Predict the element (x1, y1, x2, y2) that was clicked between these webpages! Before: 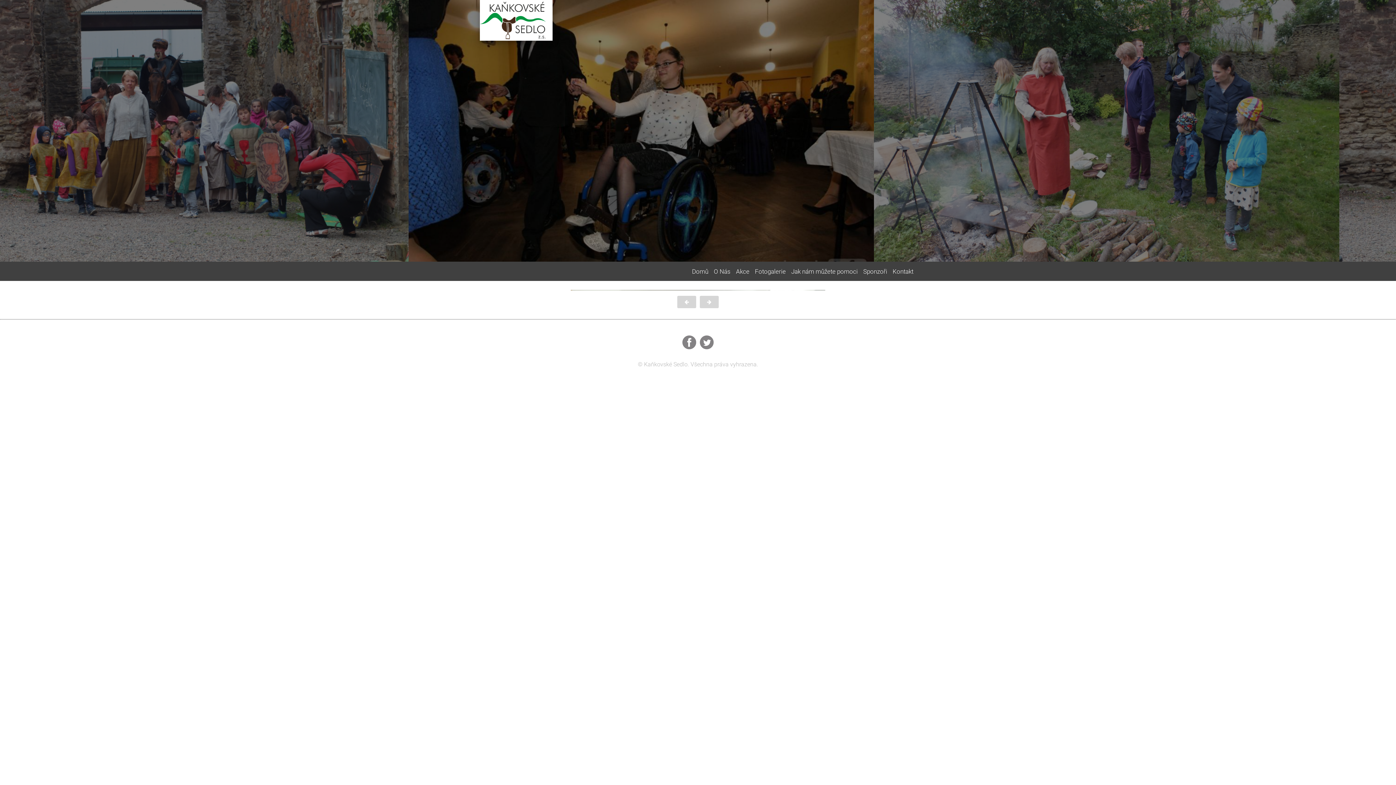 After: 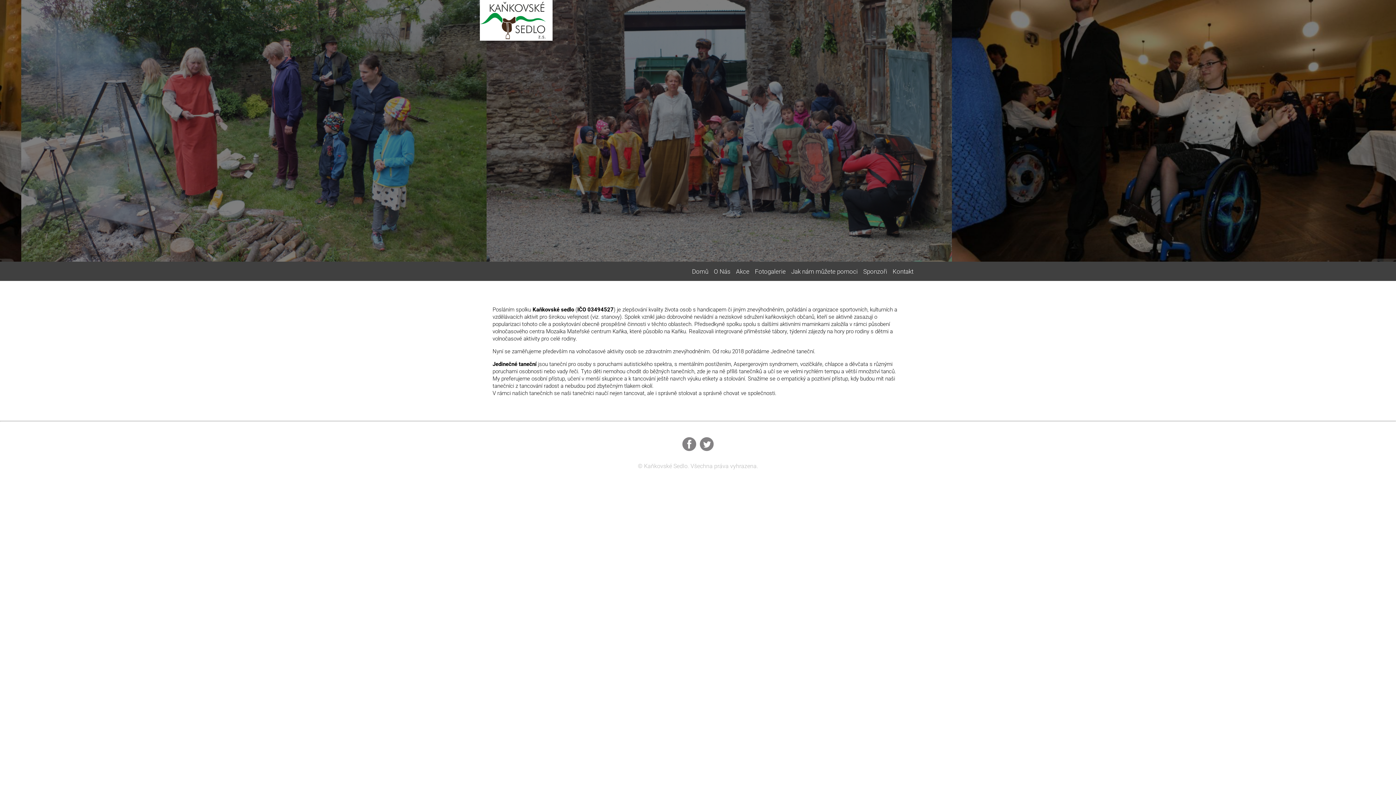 Action: label: O Nás bbox: (711, 261, 733, 281)